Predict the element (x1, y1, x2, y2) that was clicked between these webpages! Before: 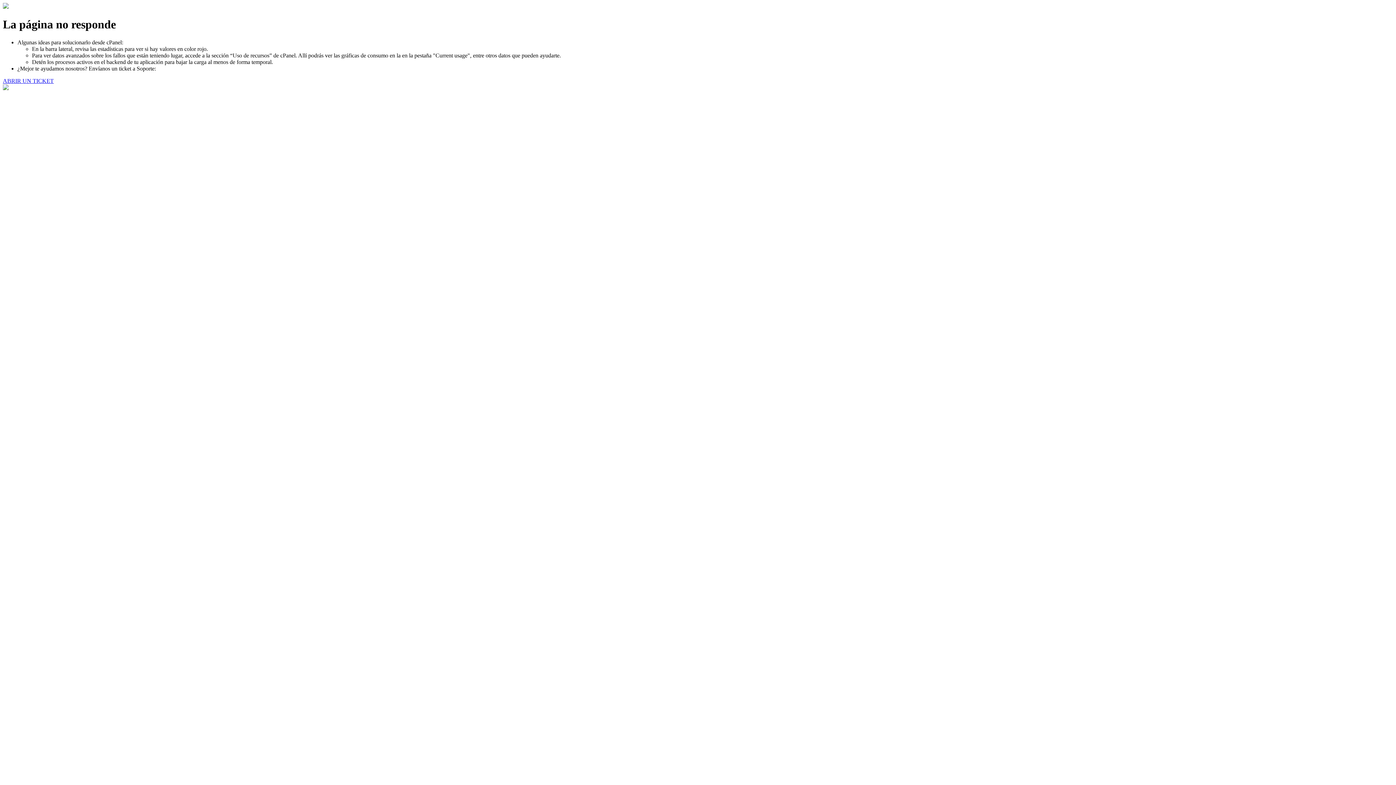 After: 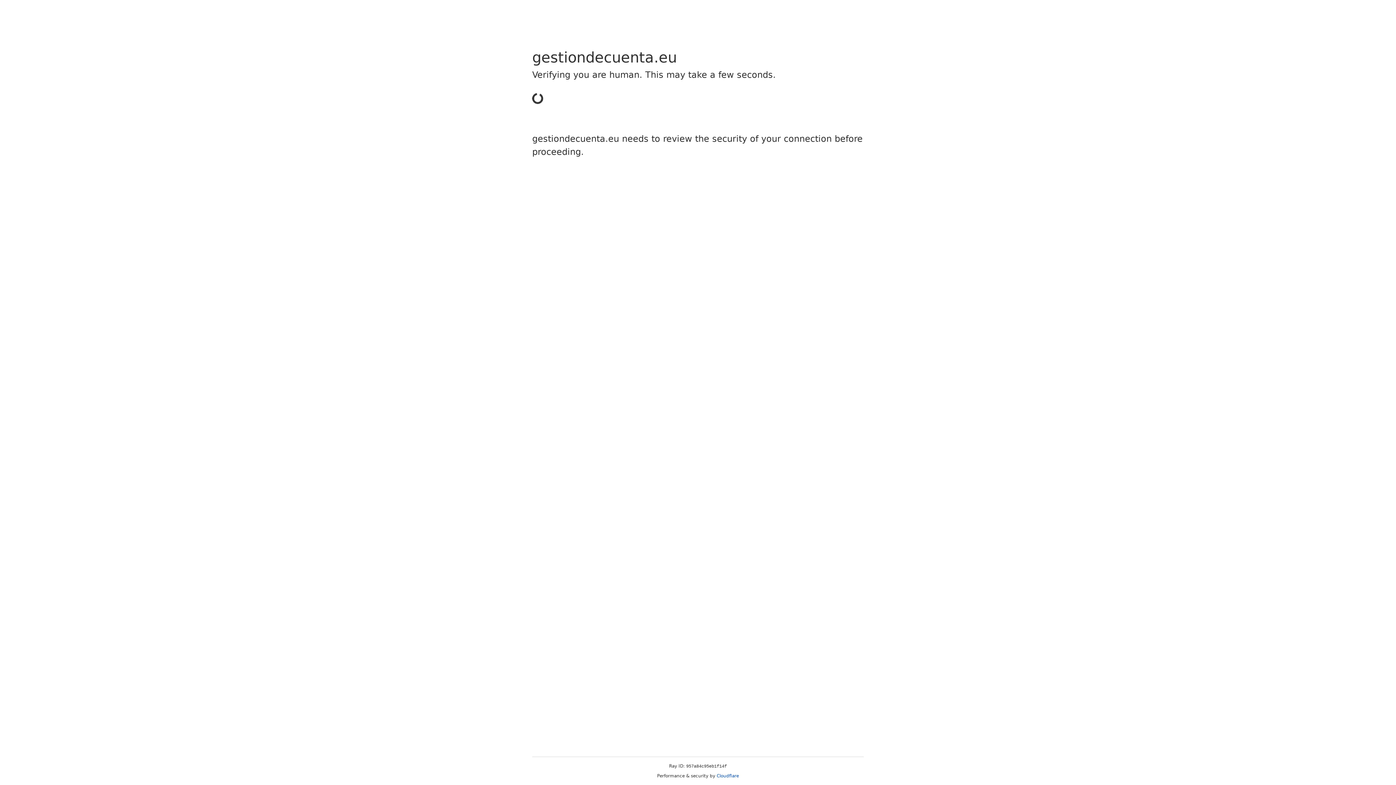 Action: bbox: (2, 77, 53, 83) label: ABRIR UN TICKET